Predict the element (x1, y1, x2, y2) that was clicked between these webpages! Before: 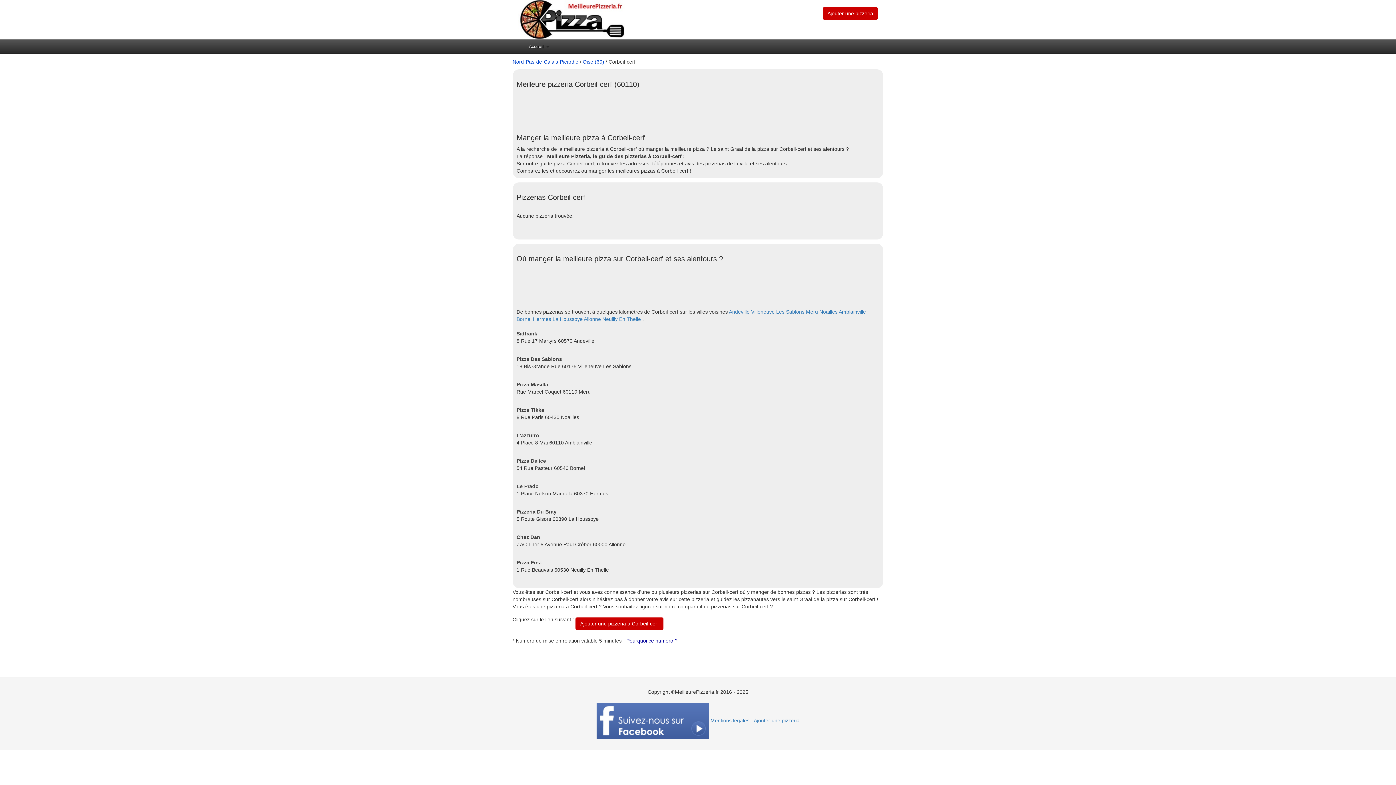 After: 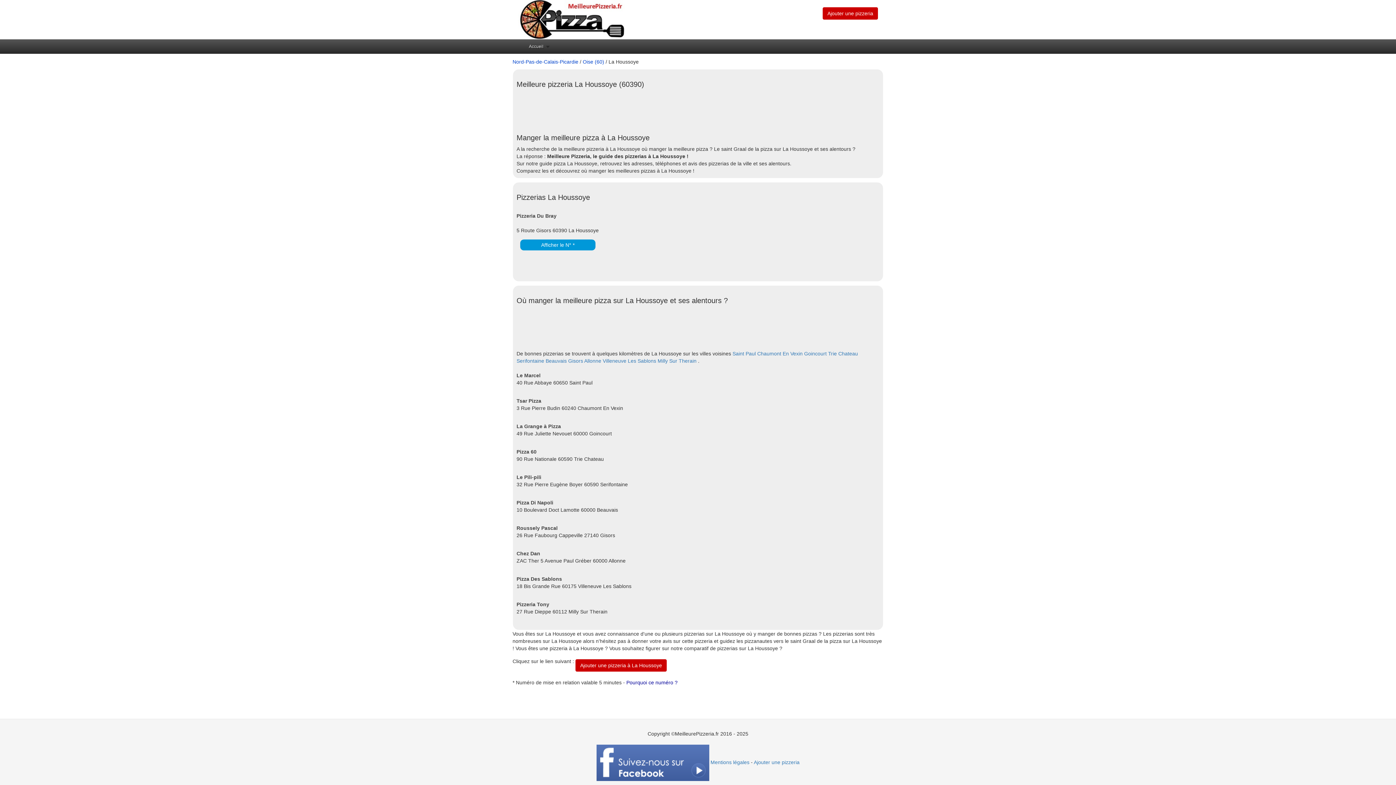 Action: bbox: (552, 316, 582, 322) label: La Houssoye